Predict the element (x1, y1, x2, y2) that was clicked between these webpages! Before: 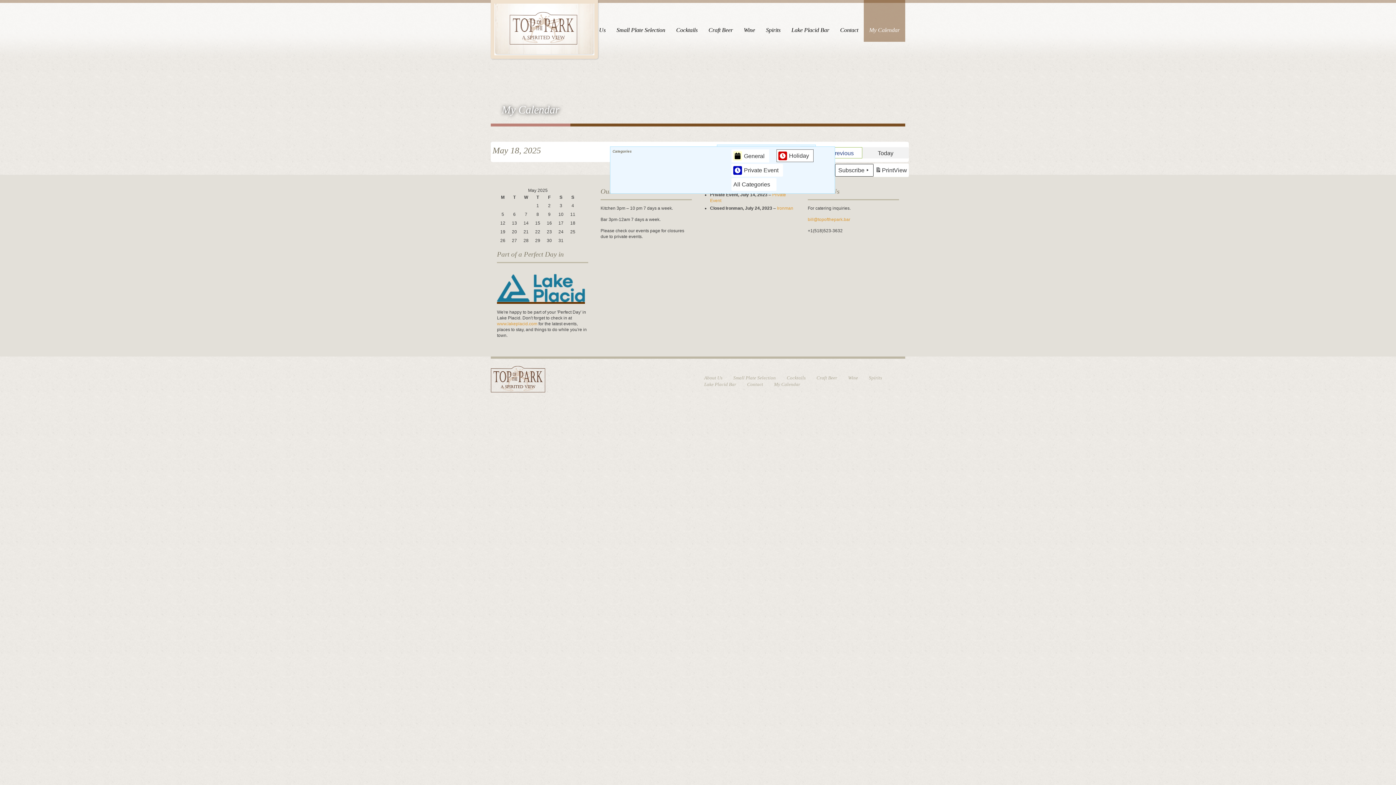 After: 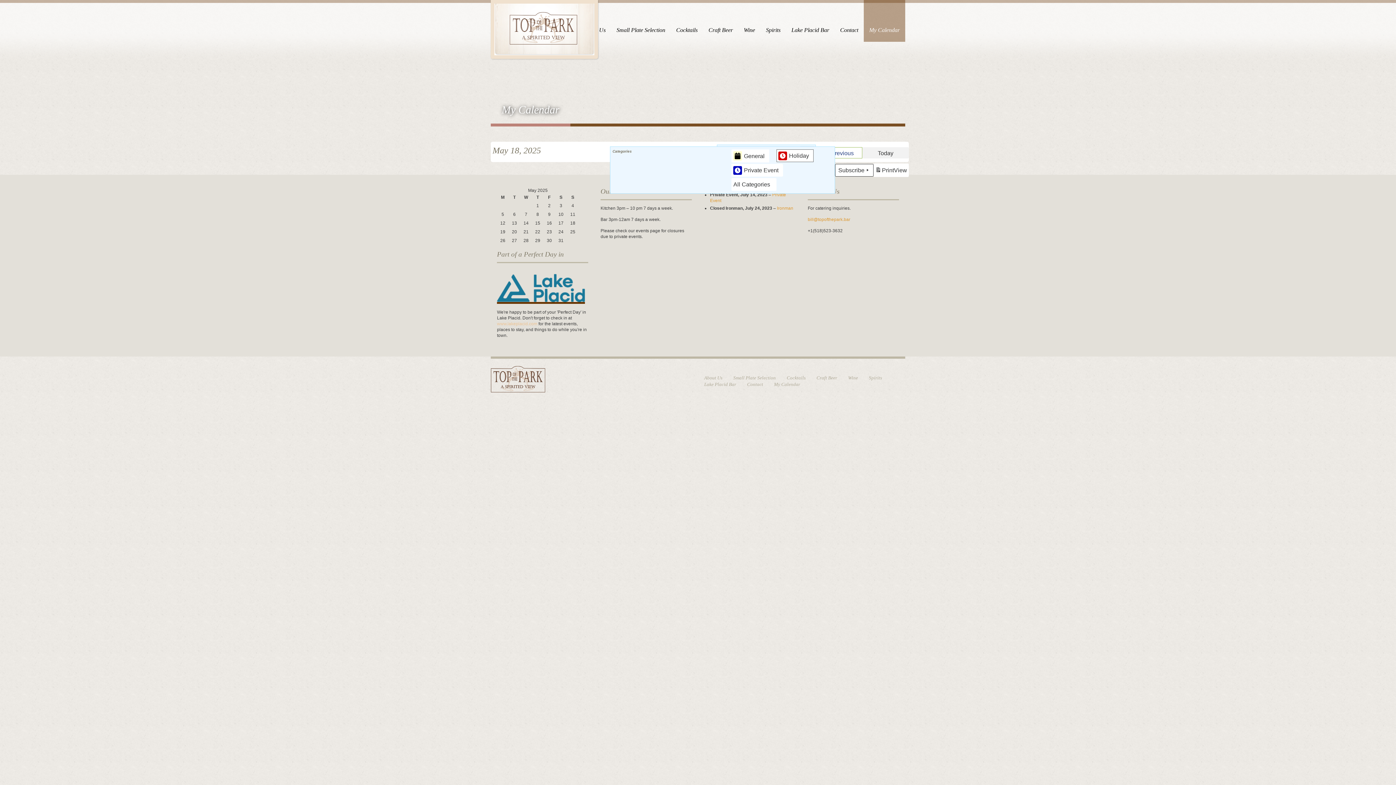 Action: bbox: (497, 321, 537, 326) label: www.lakeplacid.com